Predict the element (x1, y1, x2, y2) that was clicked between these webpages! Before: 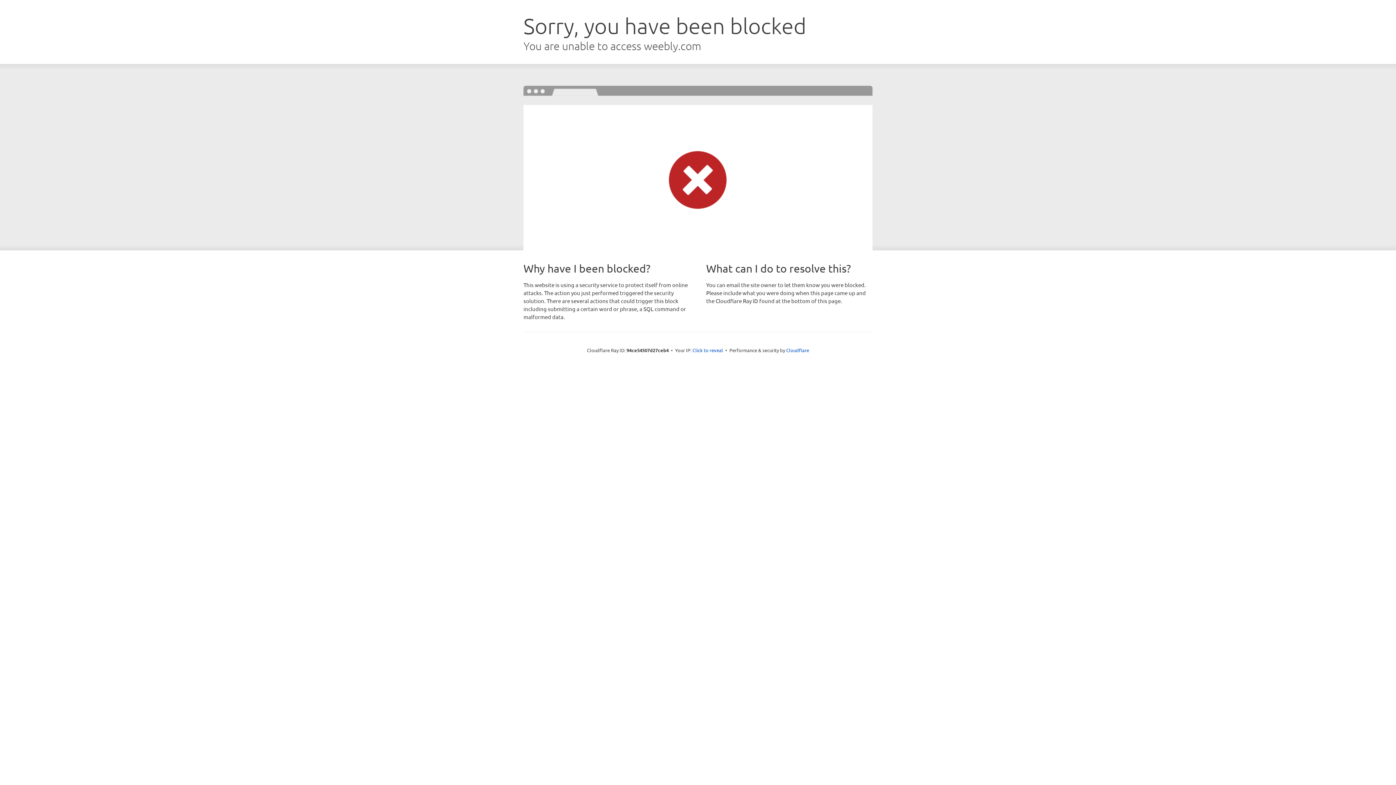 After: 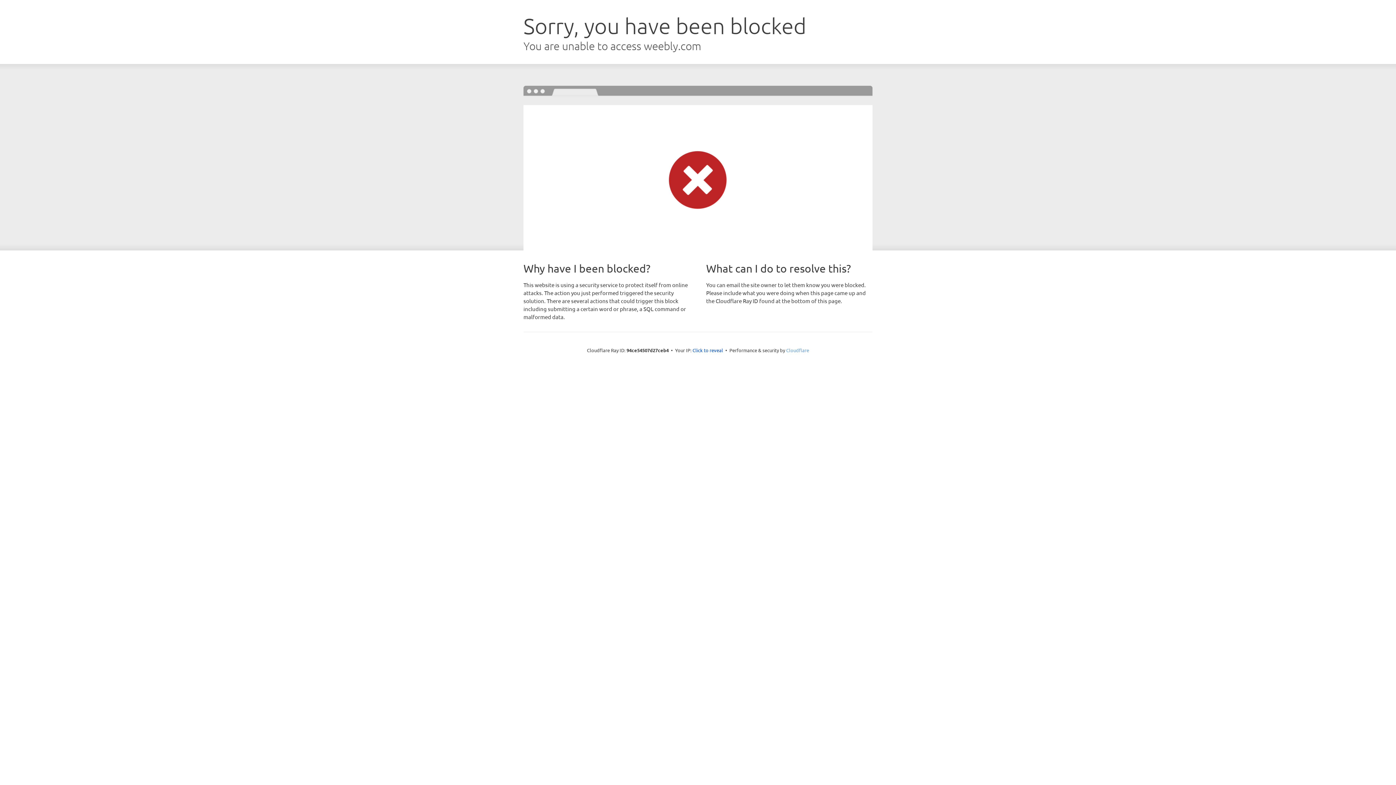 Action: label: Cloudflare bbox: (786, 347, 809, 353)